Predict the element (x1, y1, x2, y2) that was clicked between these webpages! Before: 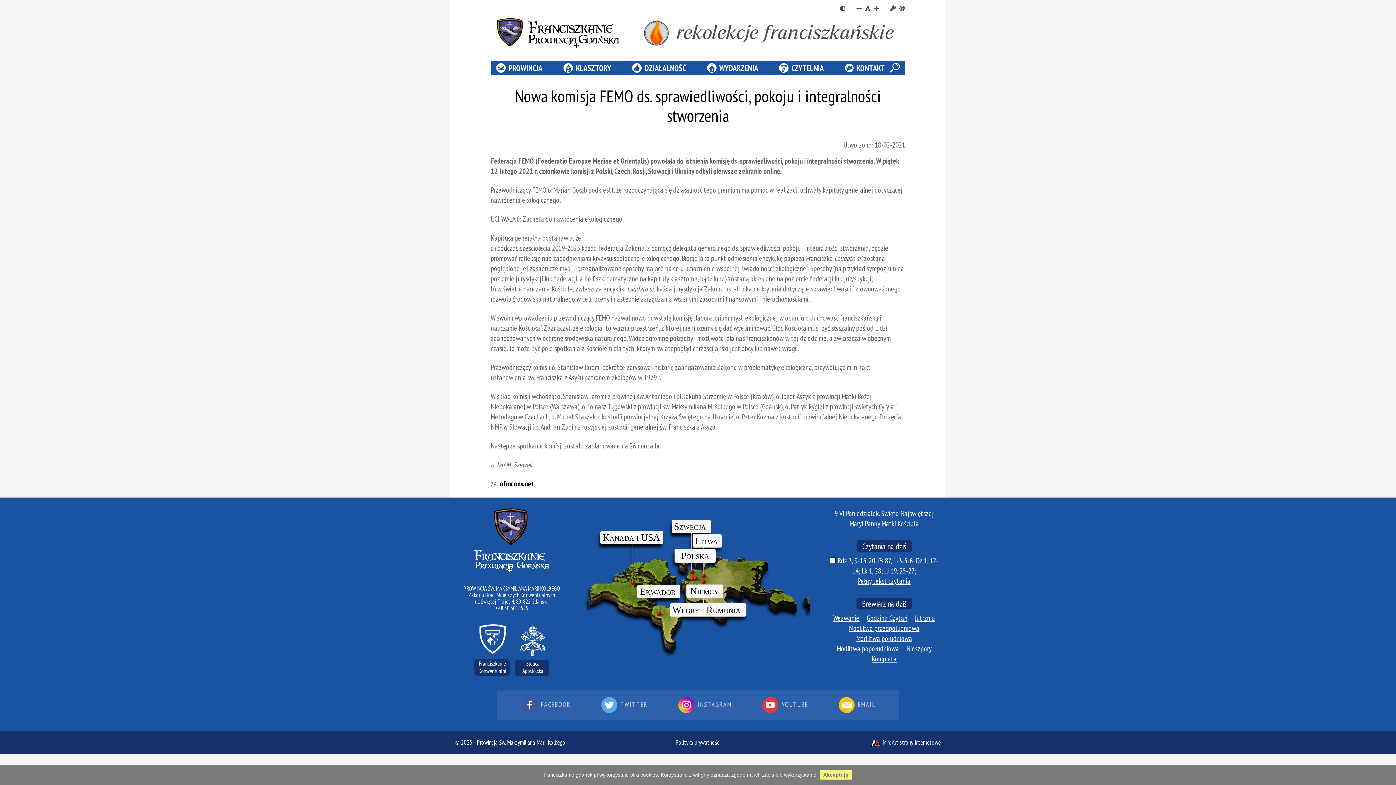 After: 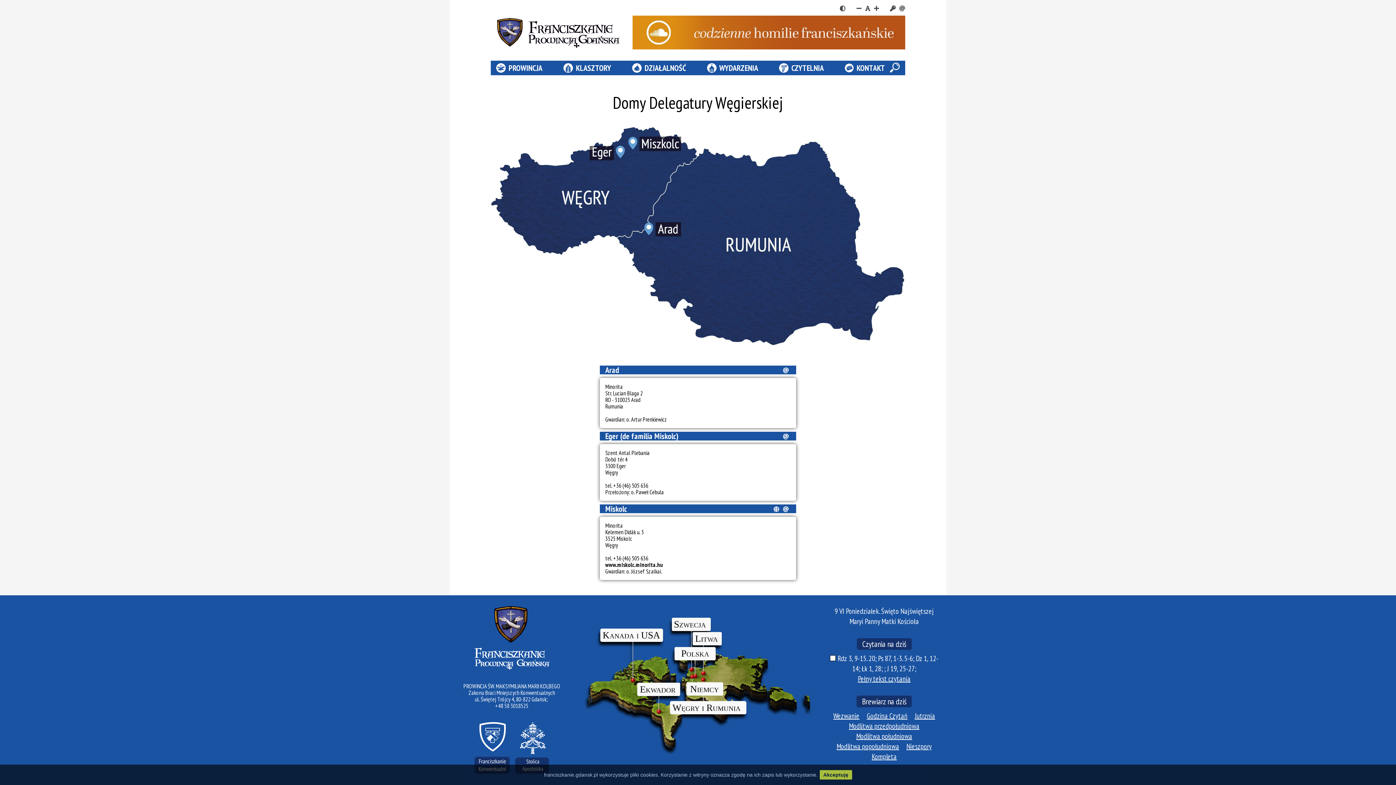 Action: bbox: (669, 603, 746, 616)